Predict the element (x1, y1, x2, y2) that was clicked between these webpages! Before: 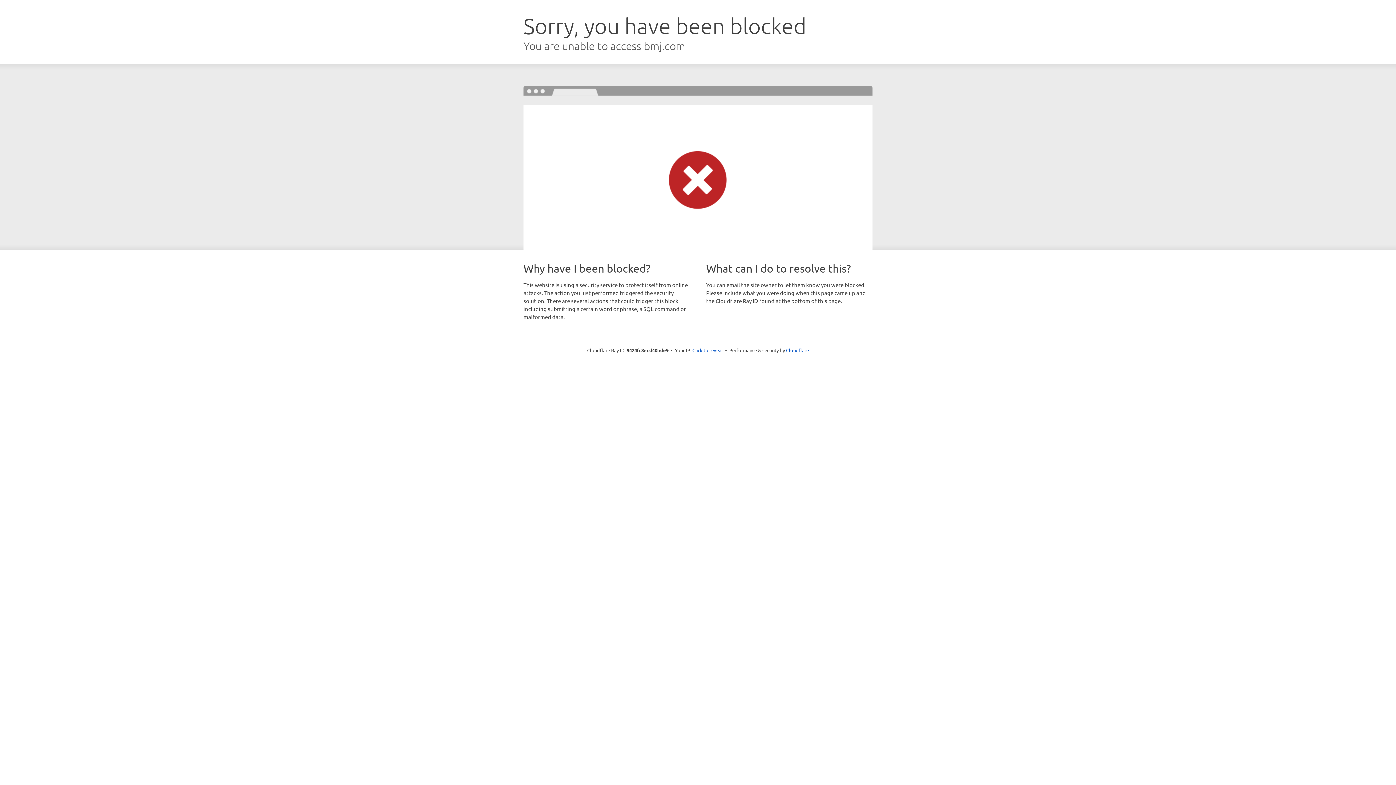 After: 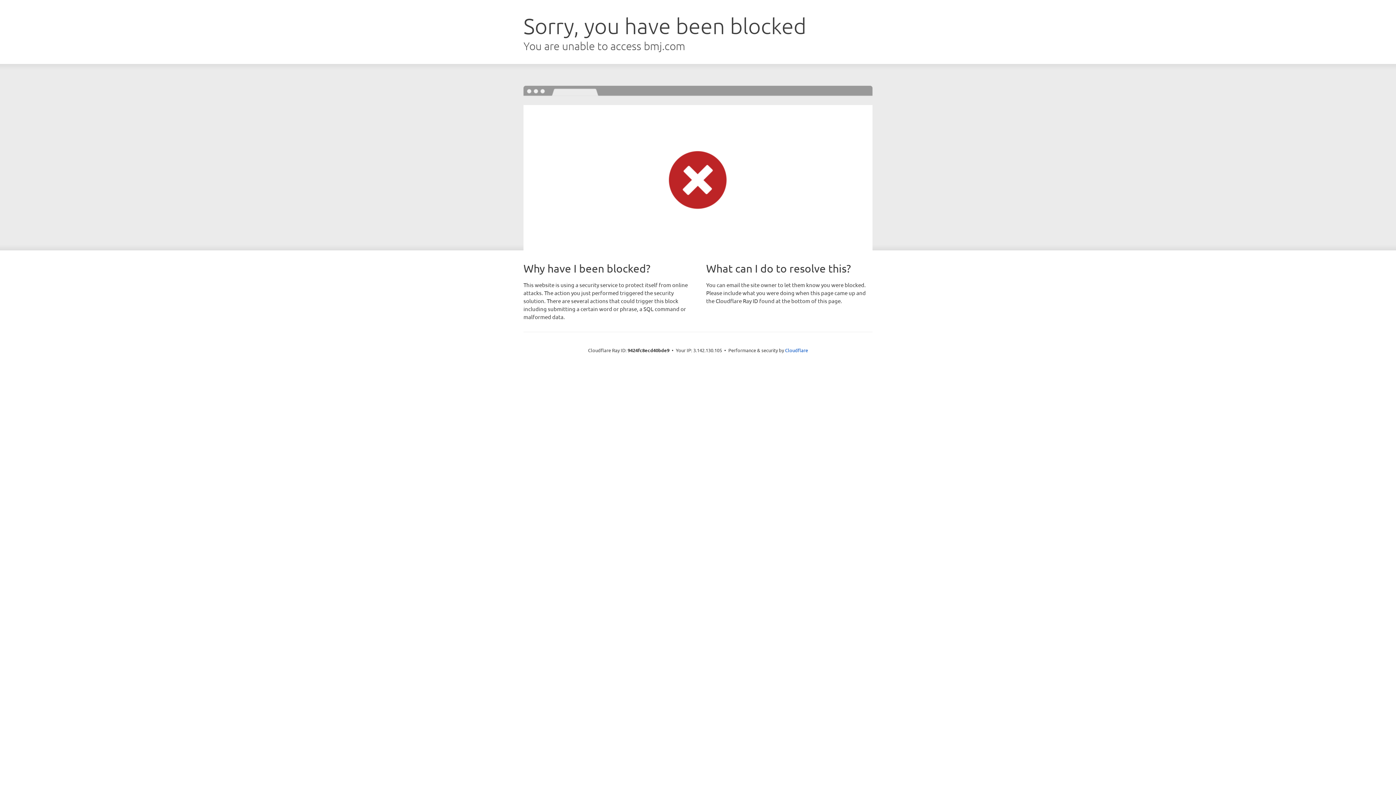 Action: label: Click to reveal bbox: (692, 346, 723, 353)